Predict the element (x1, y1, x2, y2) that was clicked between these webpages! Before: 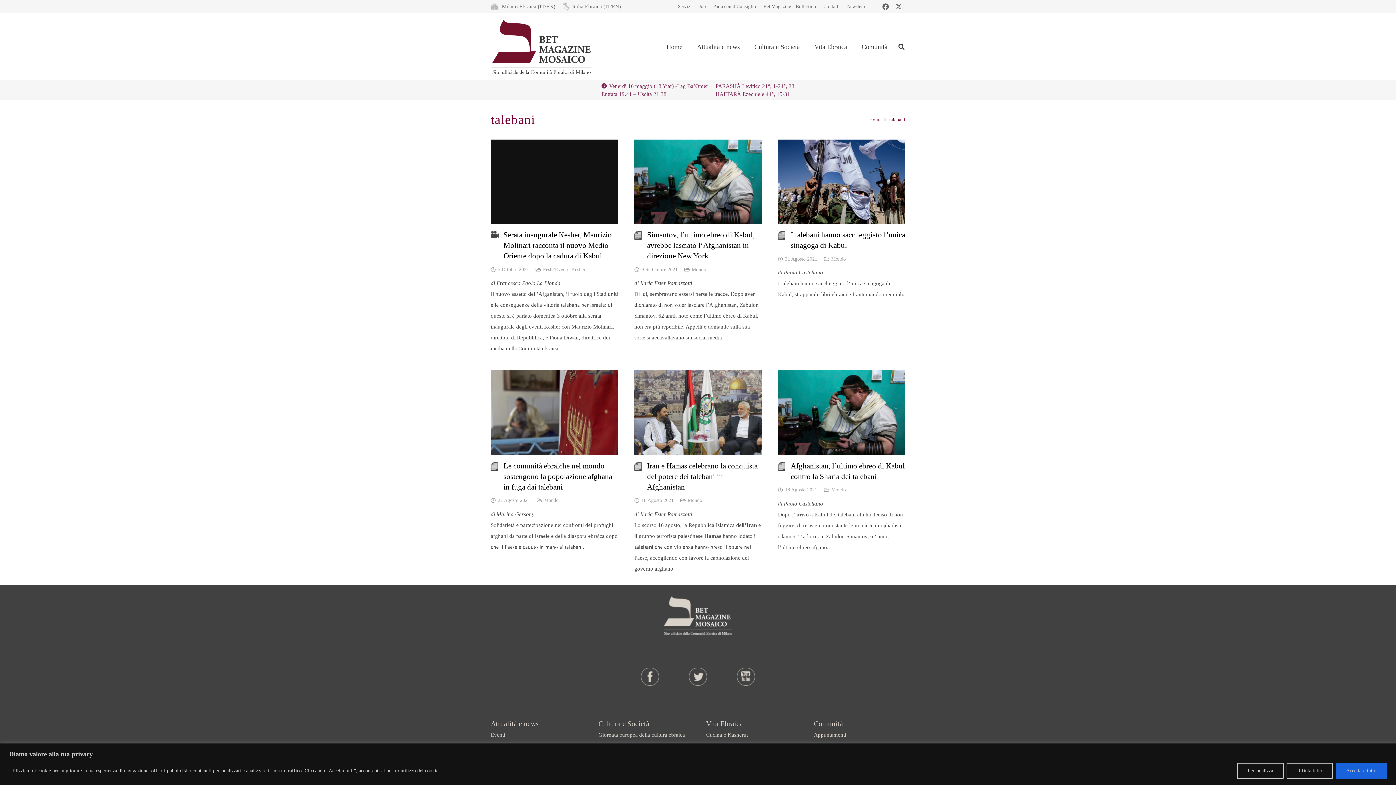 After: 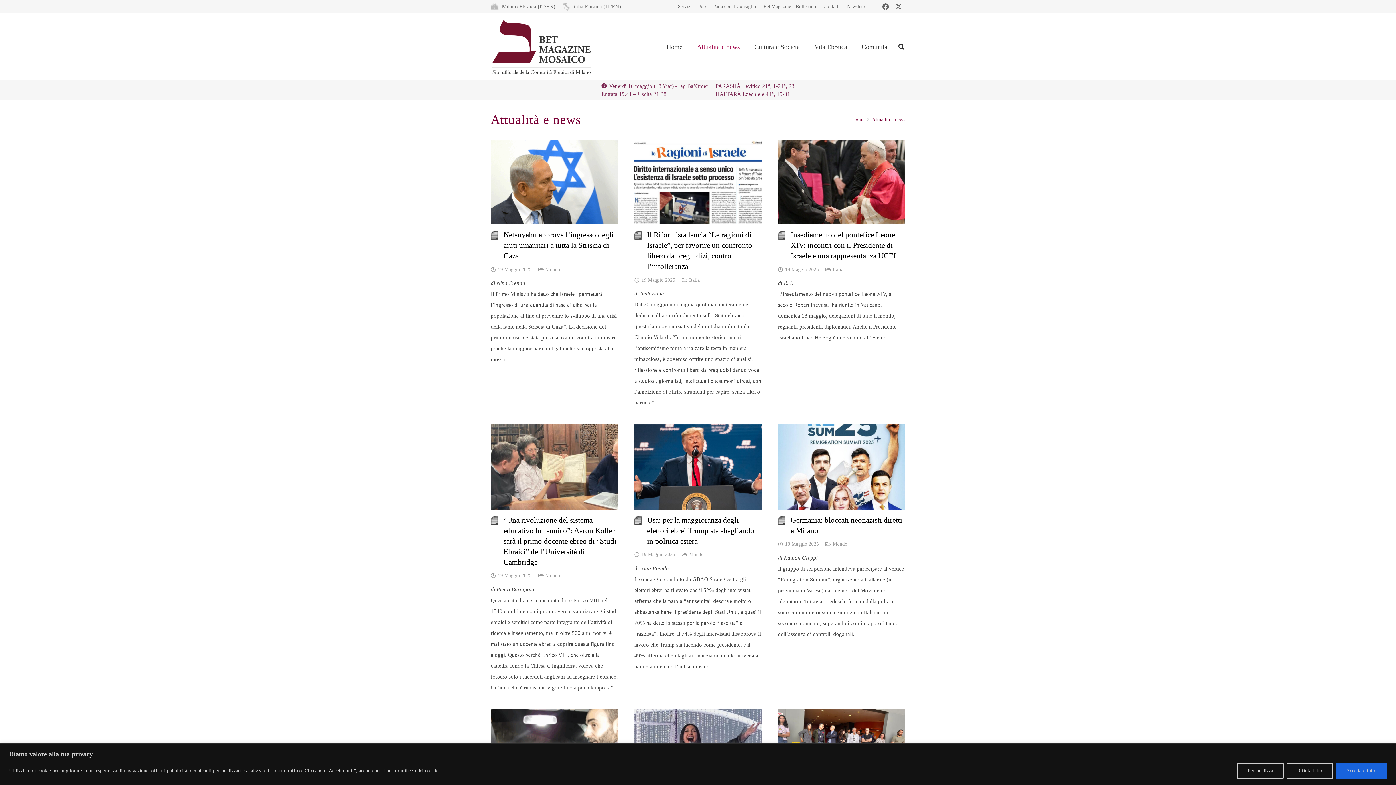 Action: bbox: (689, 37, 747, 55) label: Attualità e news